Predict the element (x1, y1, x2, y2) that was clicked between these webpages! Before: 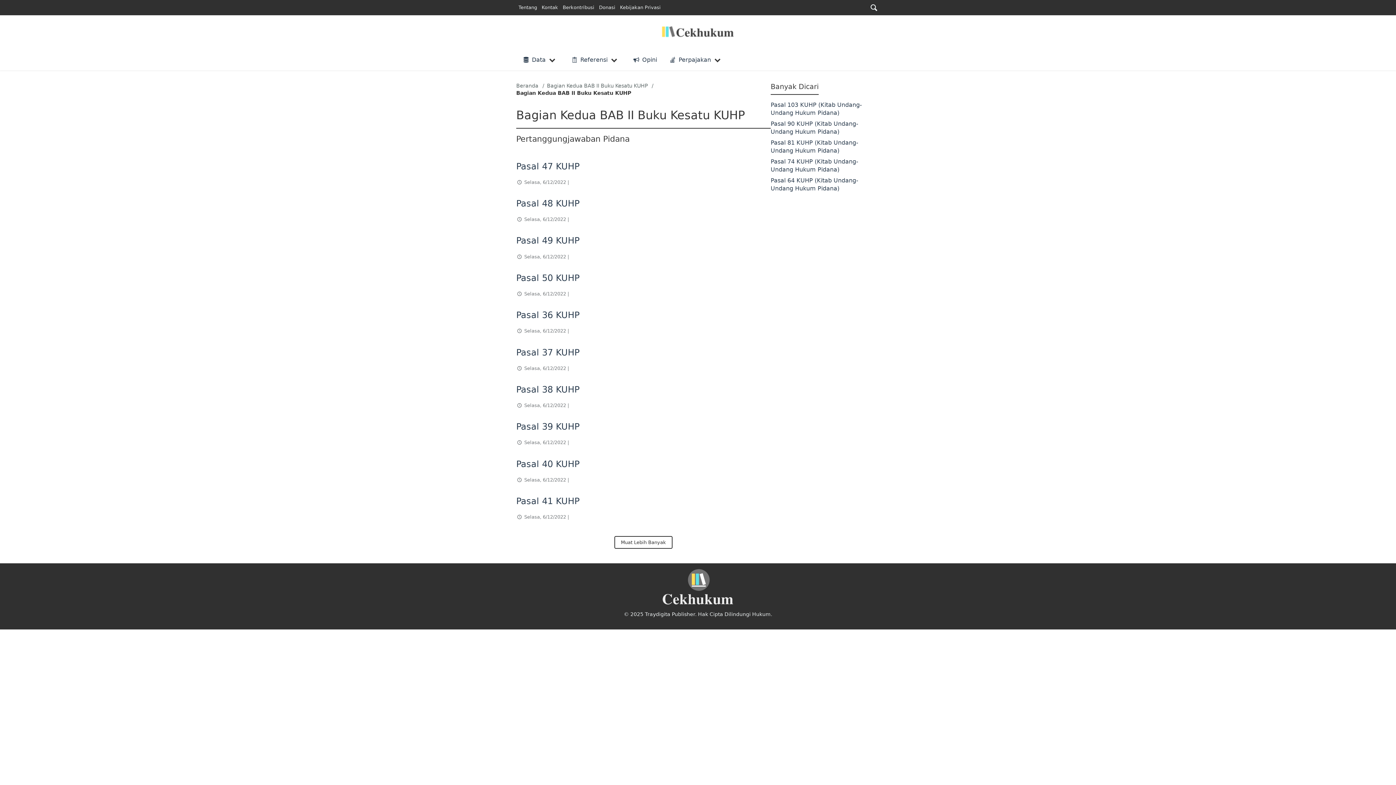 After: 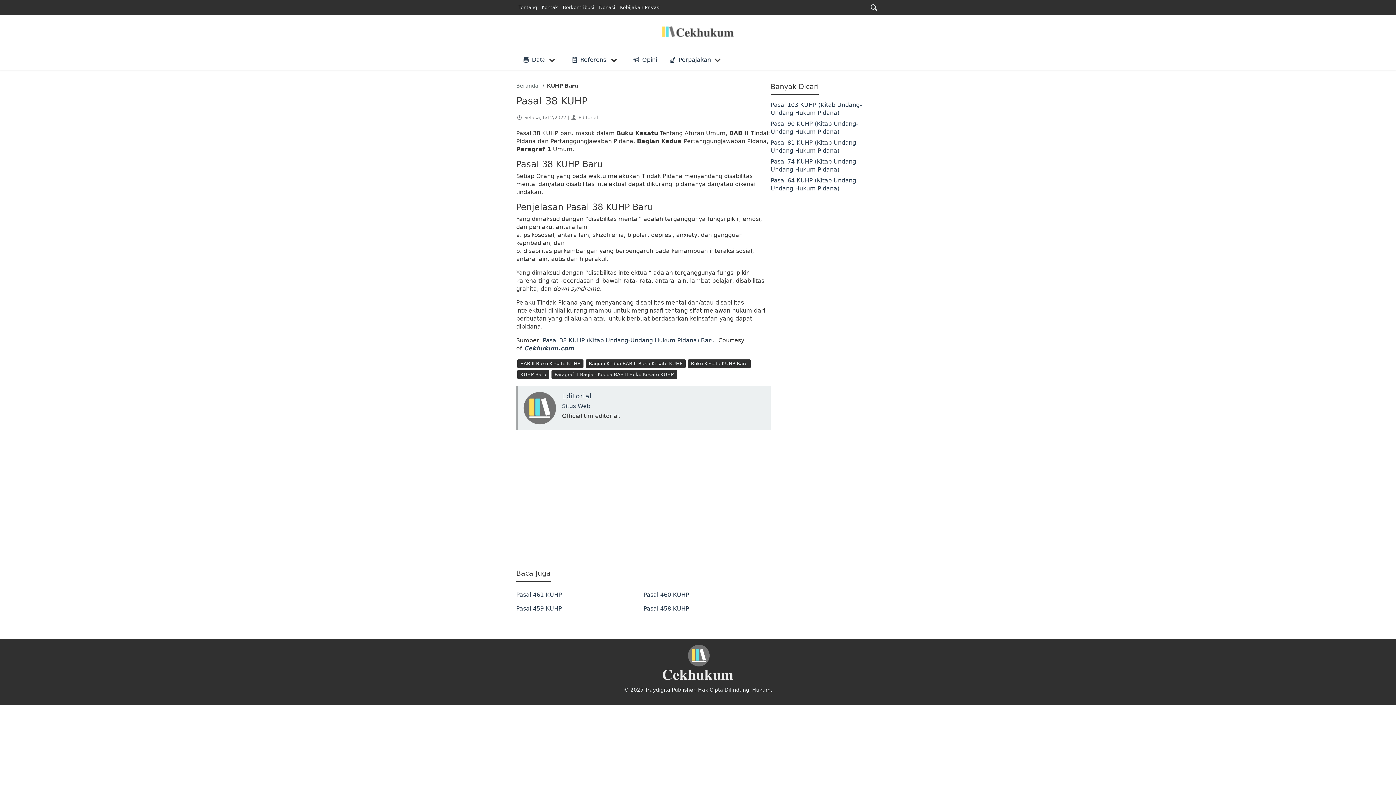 Action: label: Pasal 38 KUHP bbox: (516, 384, 579, 394)